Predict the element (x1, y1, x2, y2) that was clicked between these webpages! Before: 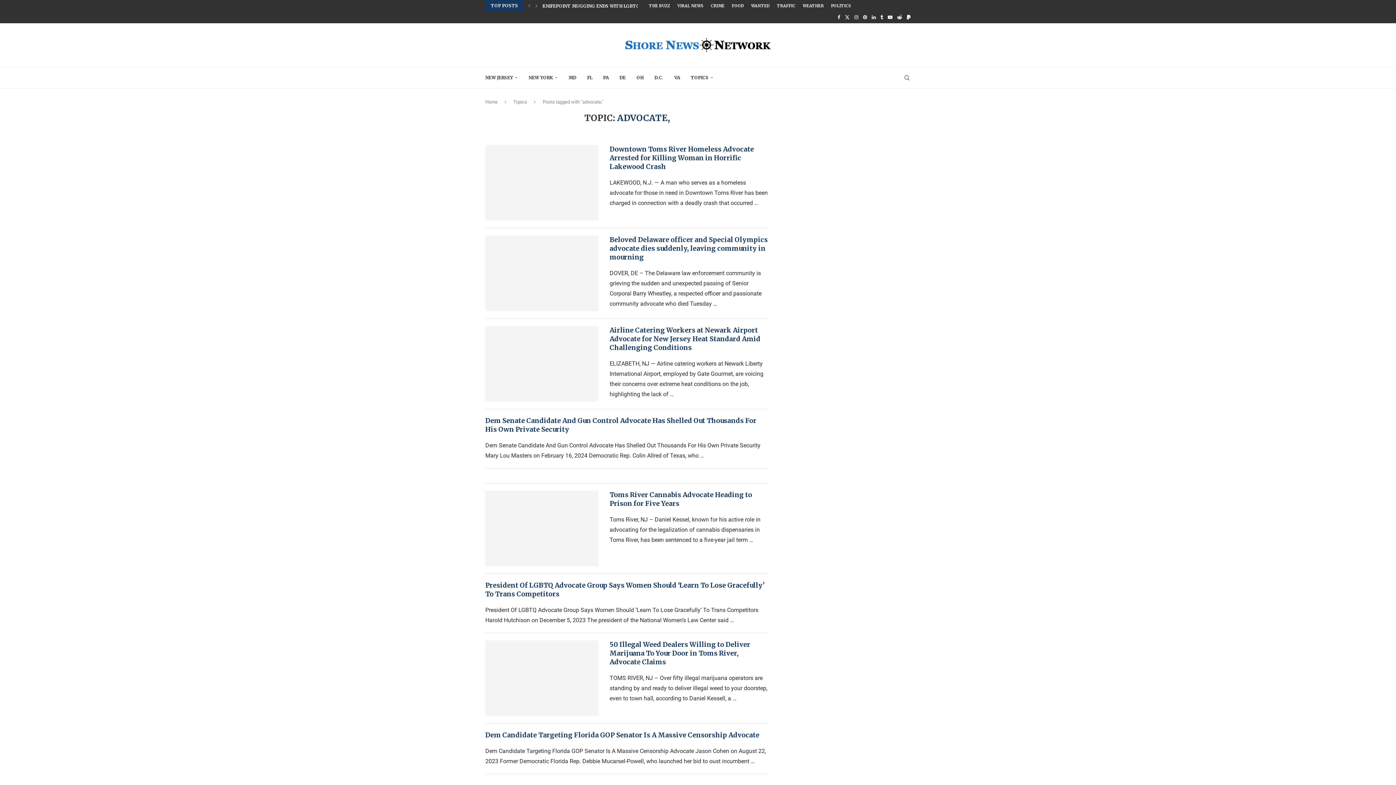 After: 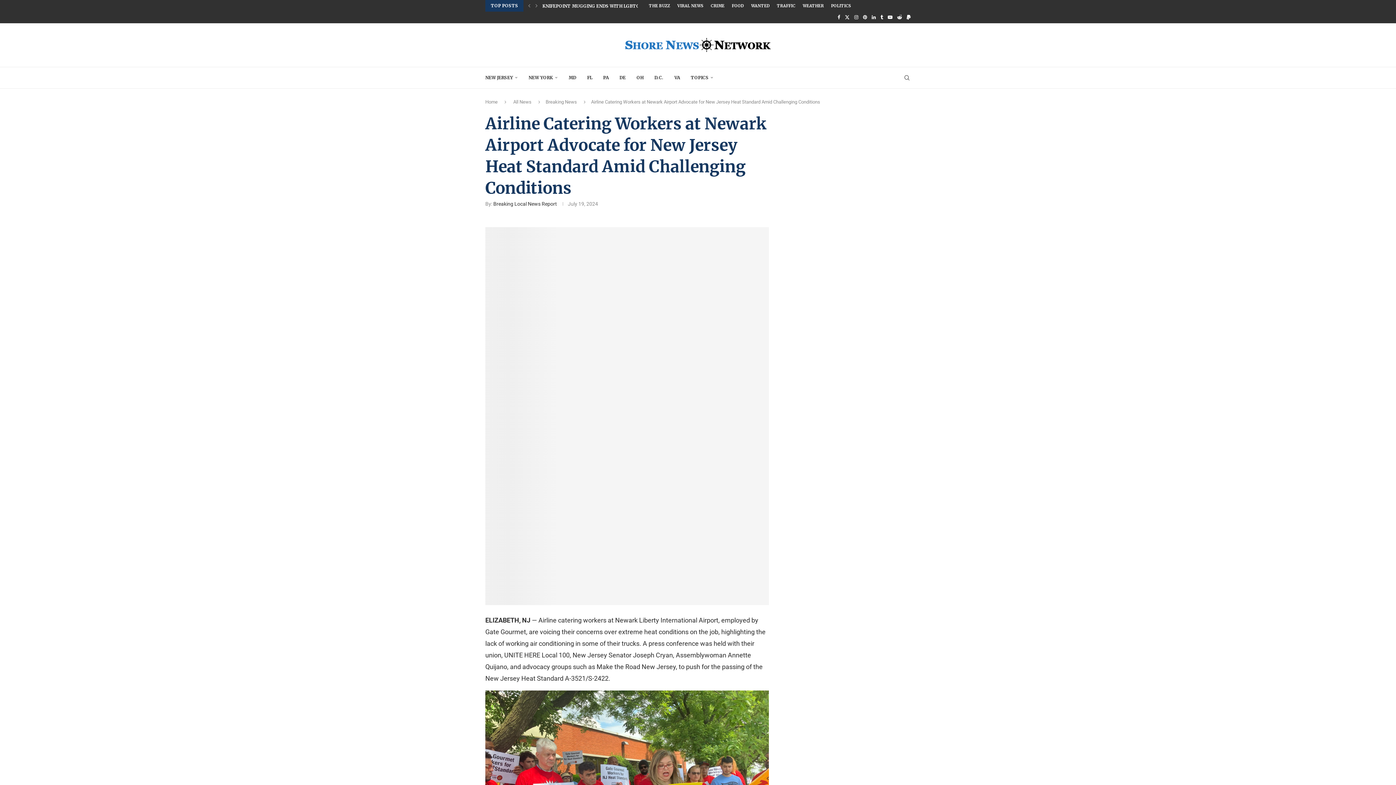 Action: bbox: (609, 326, 760, 351) label: Airline Catering Workers at Newark Airport Advocate for New Jersey Heat Standard Amid Challenging Conditions